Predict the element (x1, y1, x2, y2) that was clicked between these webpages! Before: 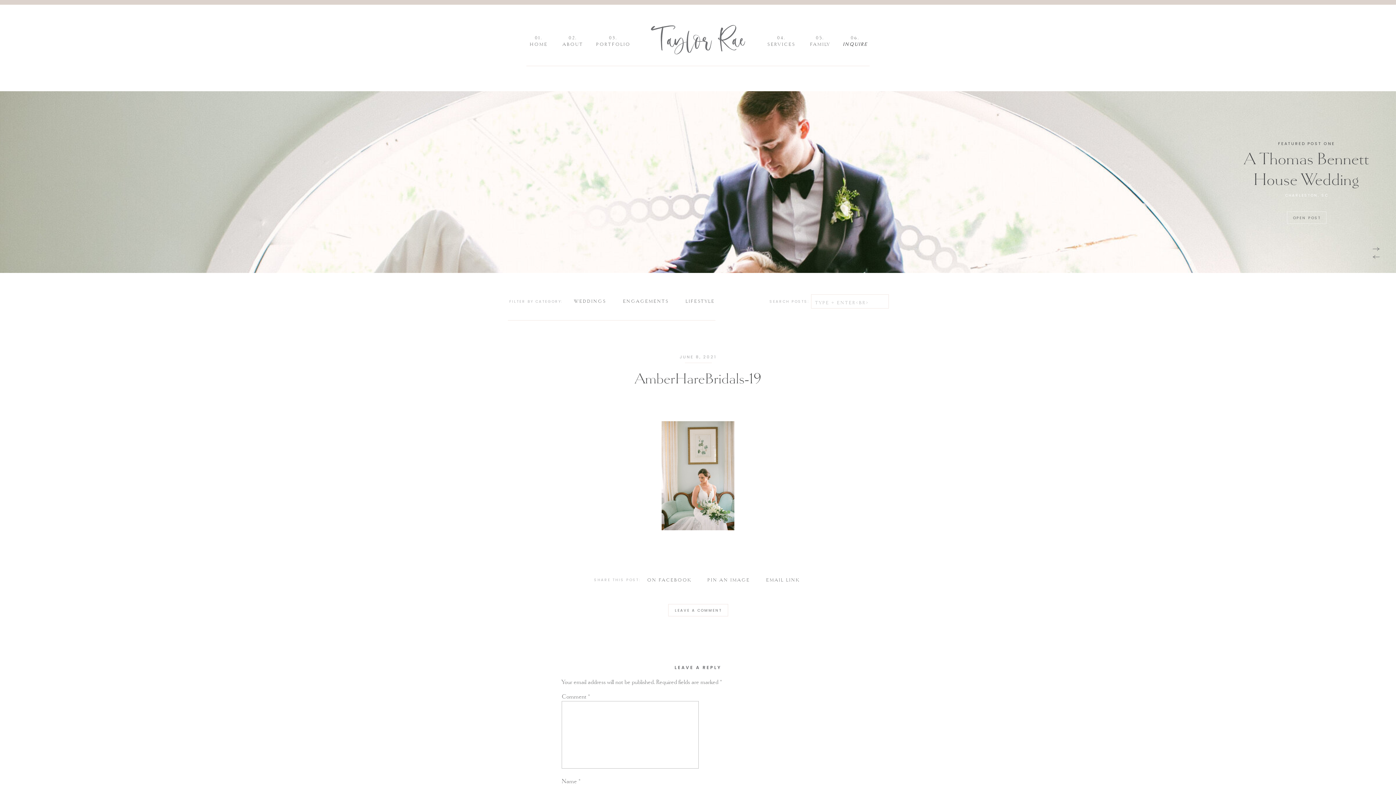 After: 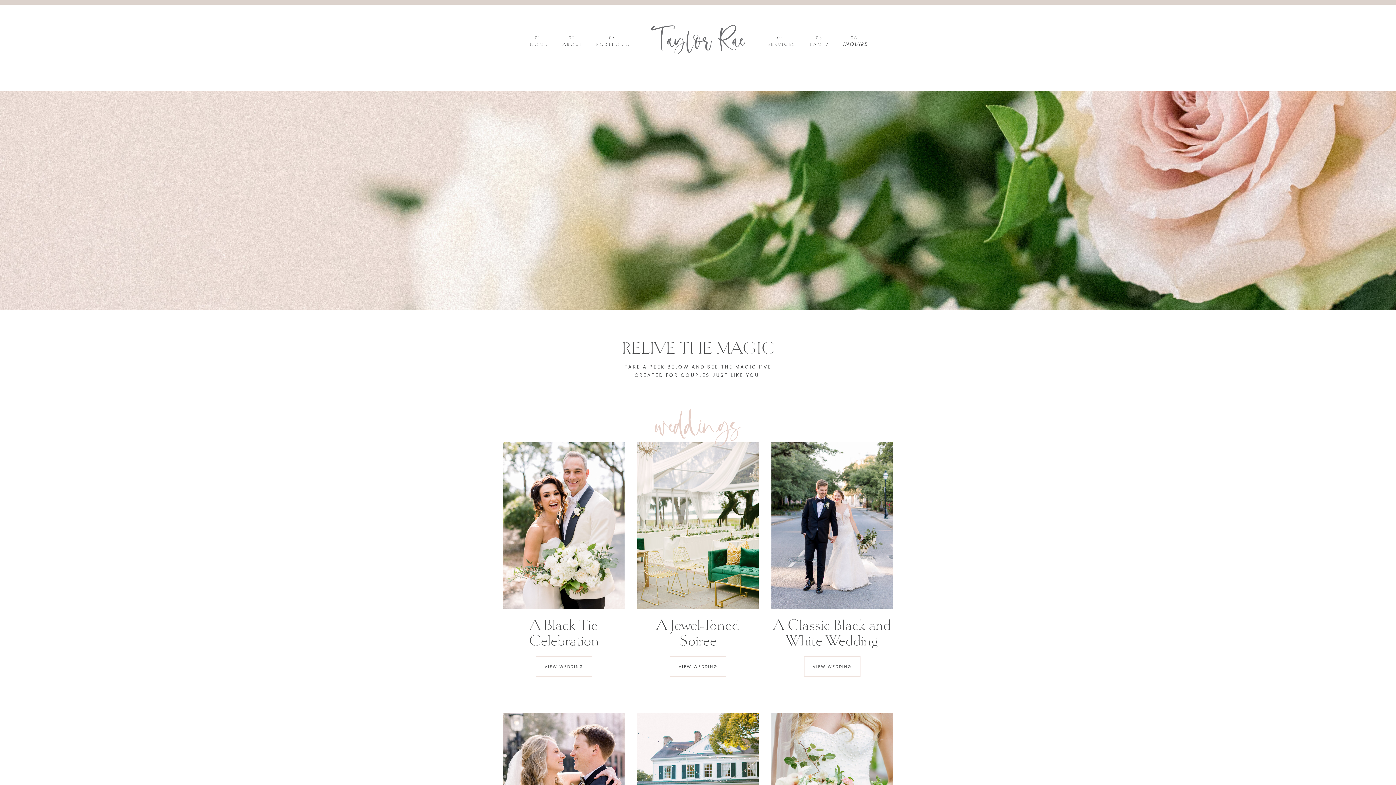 Action: bbox: (594, 34, 632, 49) label: 03.
PORTFOLIO
